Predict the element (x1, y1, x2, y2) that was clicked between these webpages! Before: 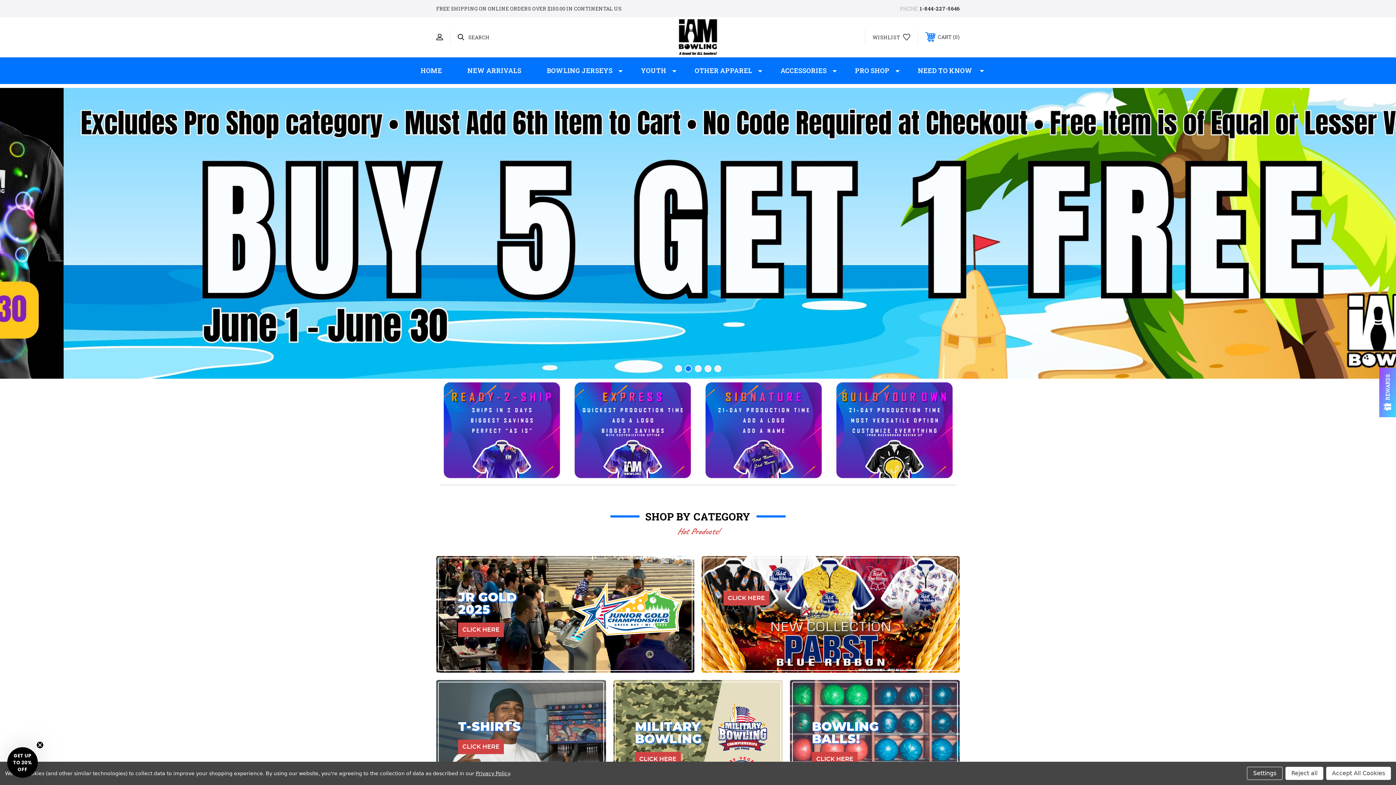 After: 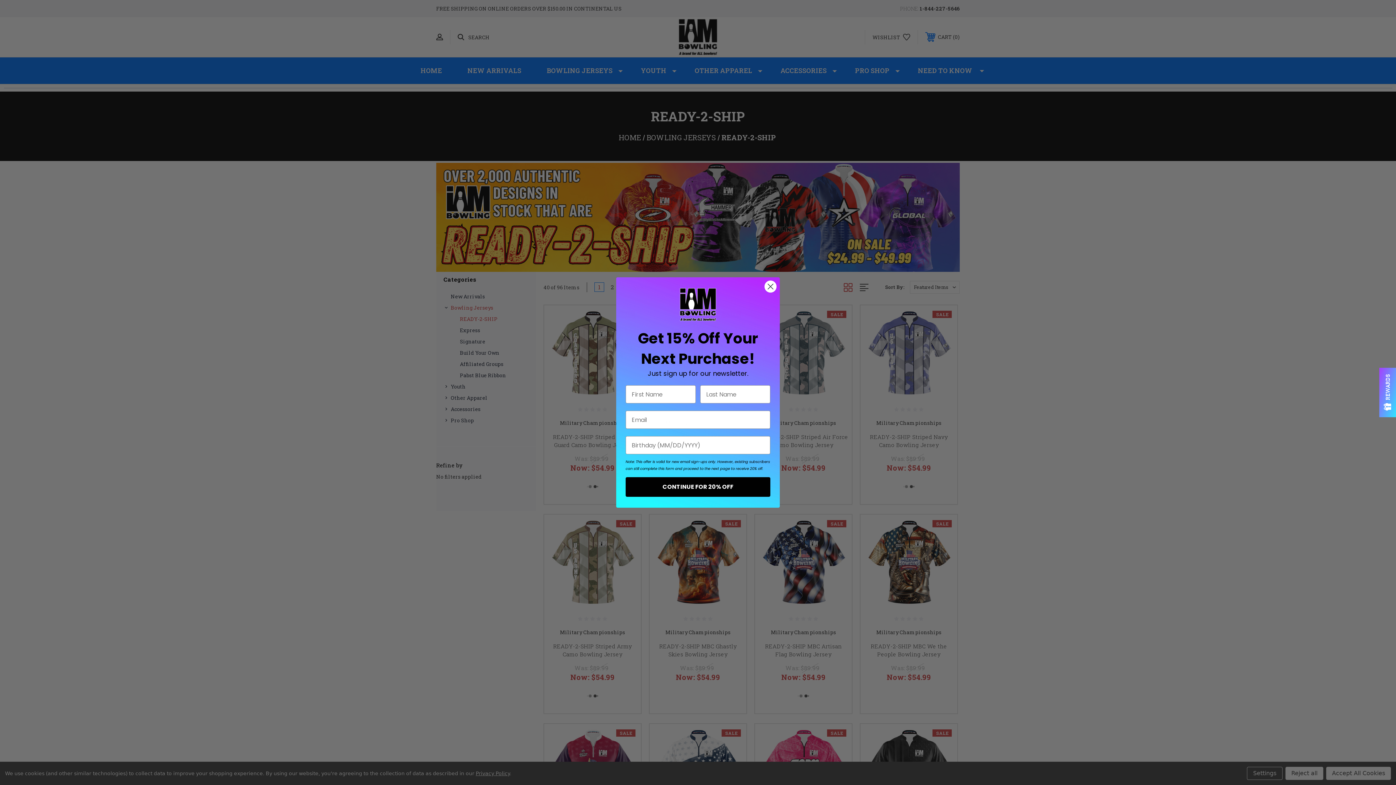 Action: bbox: (440, 378, 563, 481)